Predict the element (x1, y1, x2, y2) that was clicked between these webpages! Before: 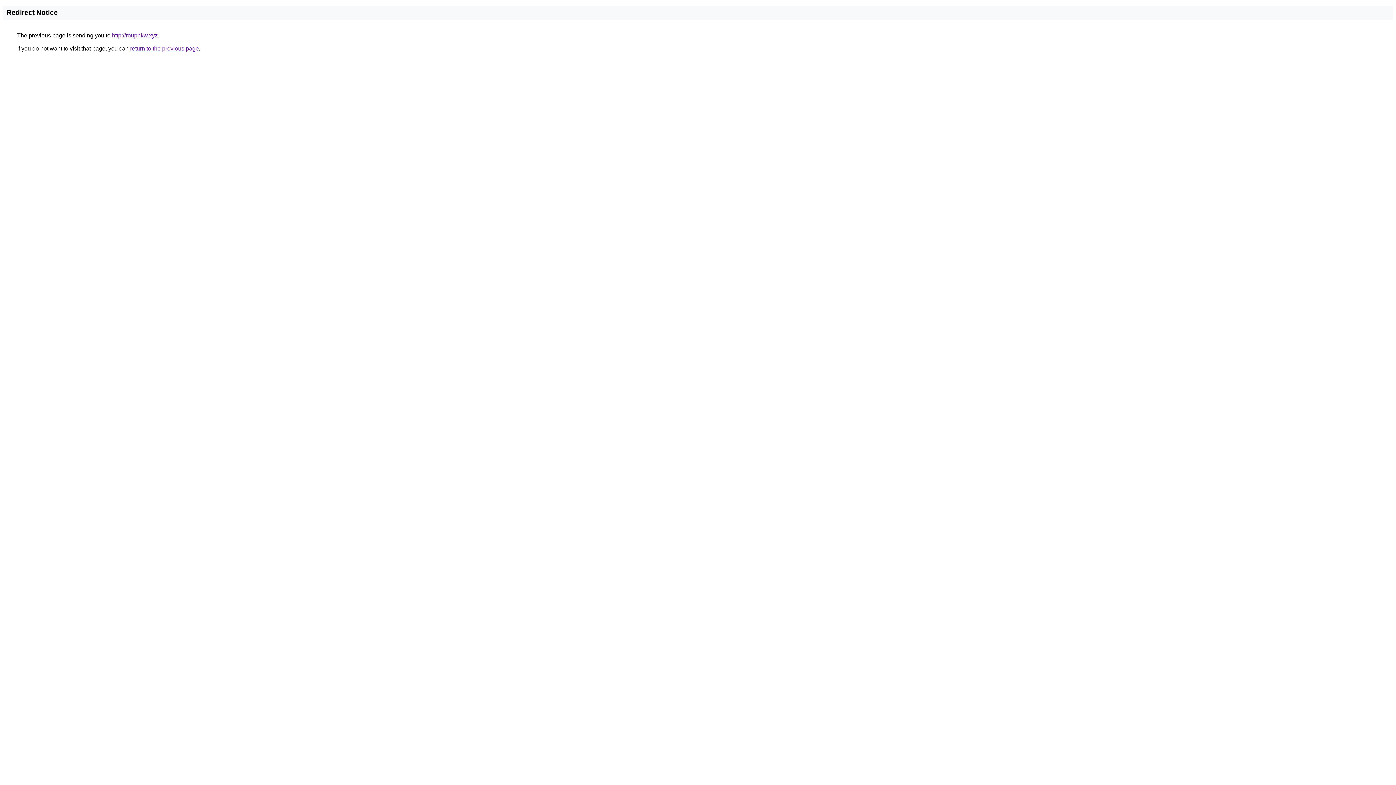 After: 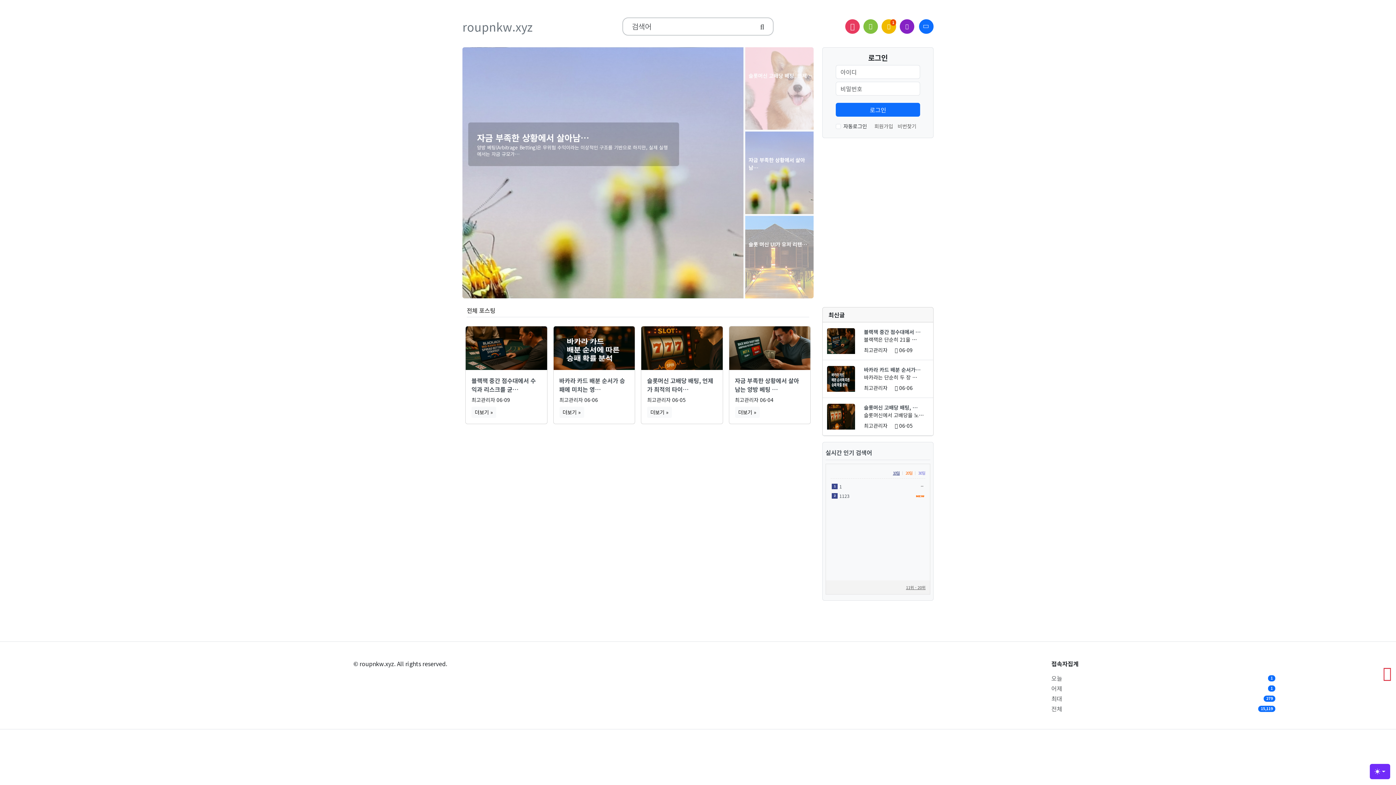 Action: label: http://roupnkw.xyz bbox: (112, 32, 157, 38)